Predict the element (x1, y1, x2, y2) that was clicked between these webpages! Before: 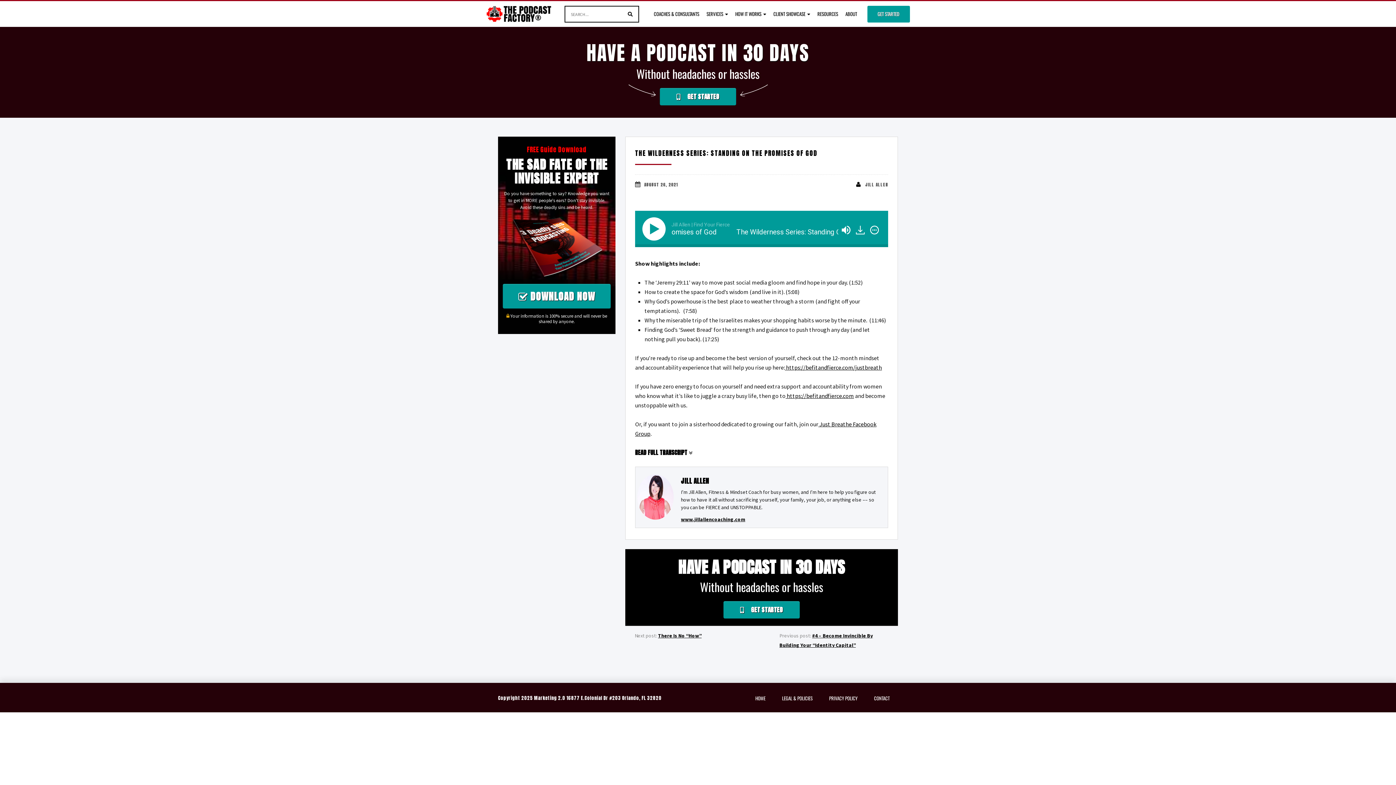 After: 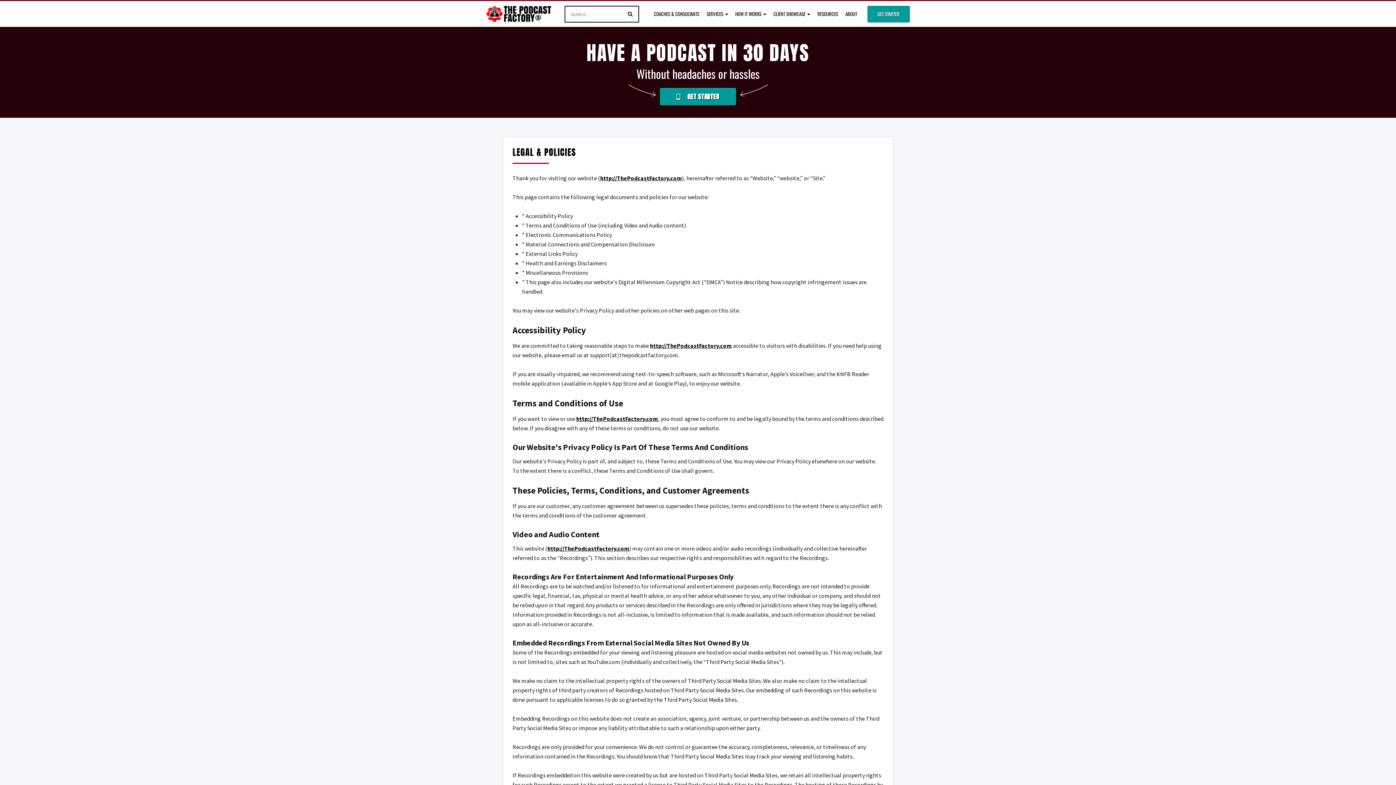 Action: label: LEGAL & POLICIES bbox: (774, 692, 821, 702)